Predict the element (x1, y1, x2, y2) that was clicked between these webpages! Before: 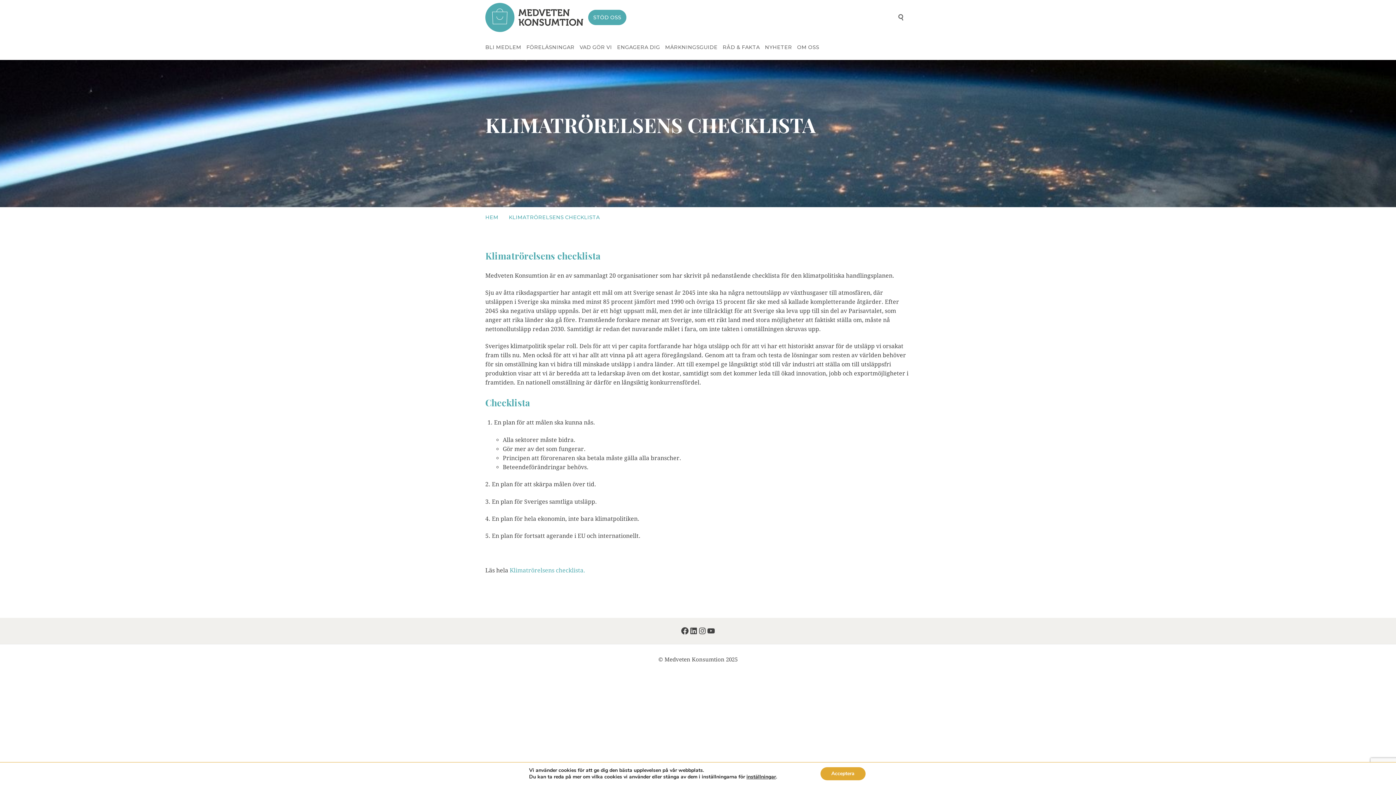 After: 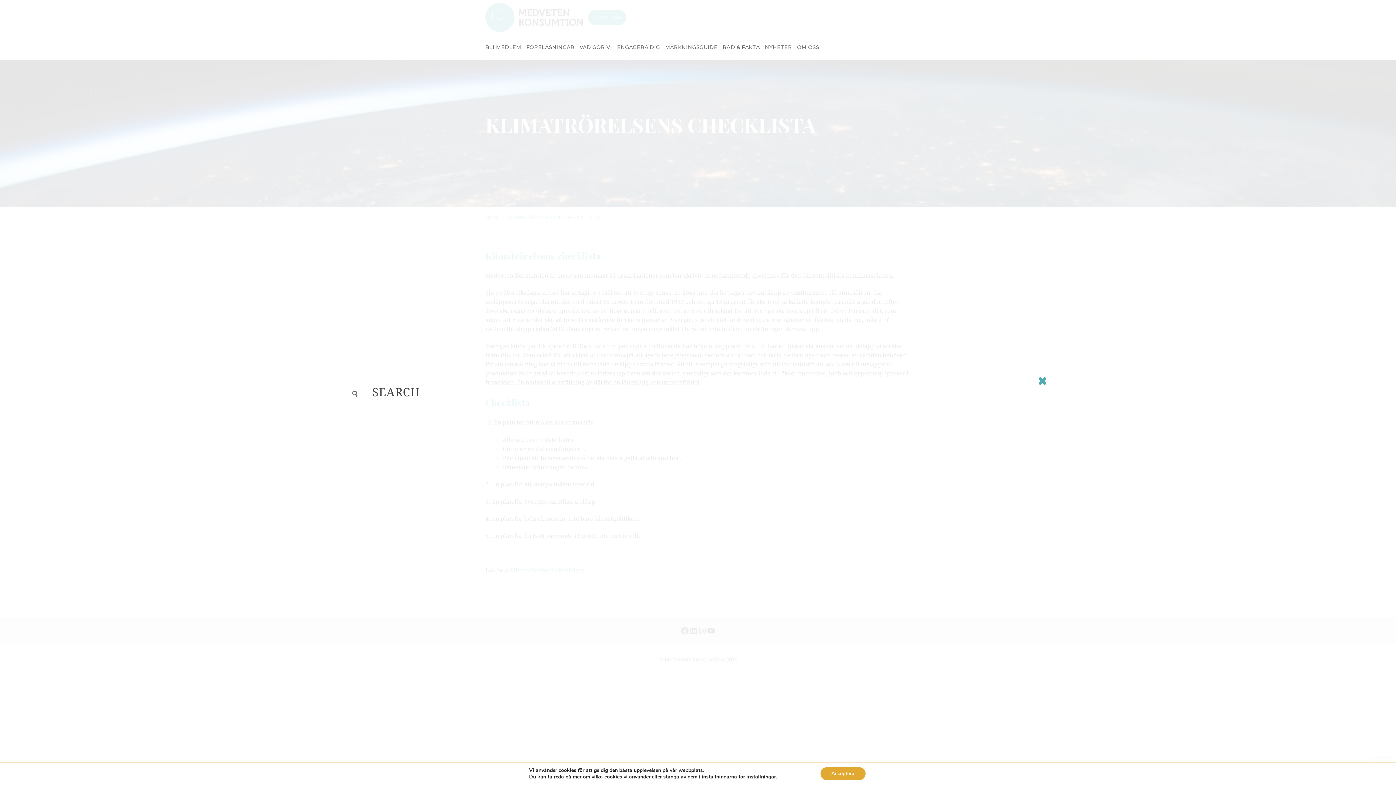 Action: bbox: (896, 12, 905, 21)